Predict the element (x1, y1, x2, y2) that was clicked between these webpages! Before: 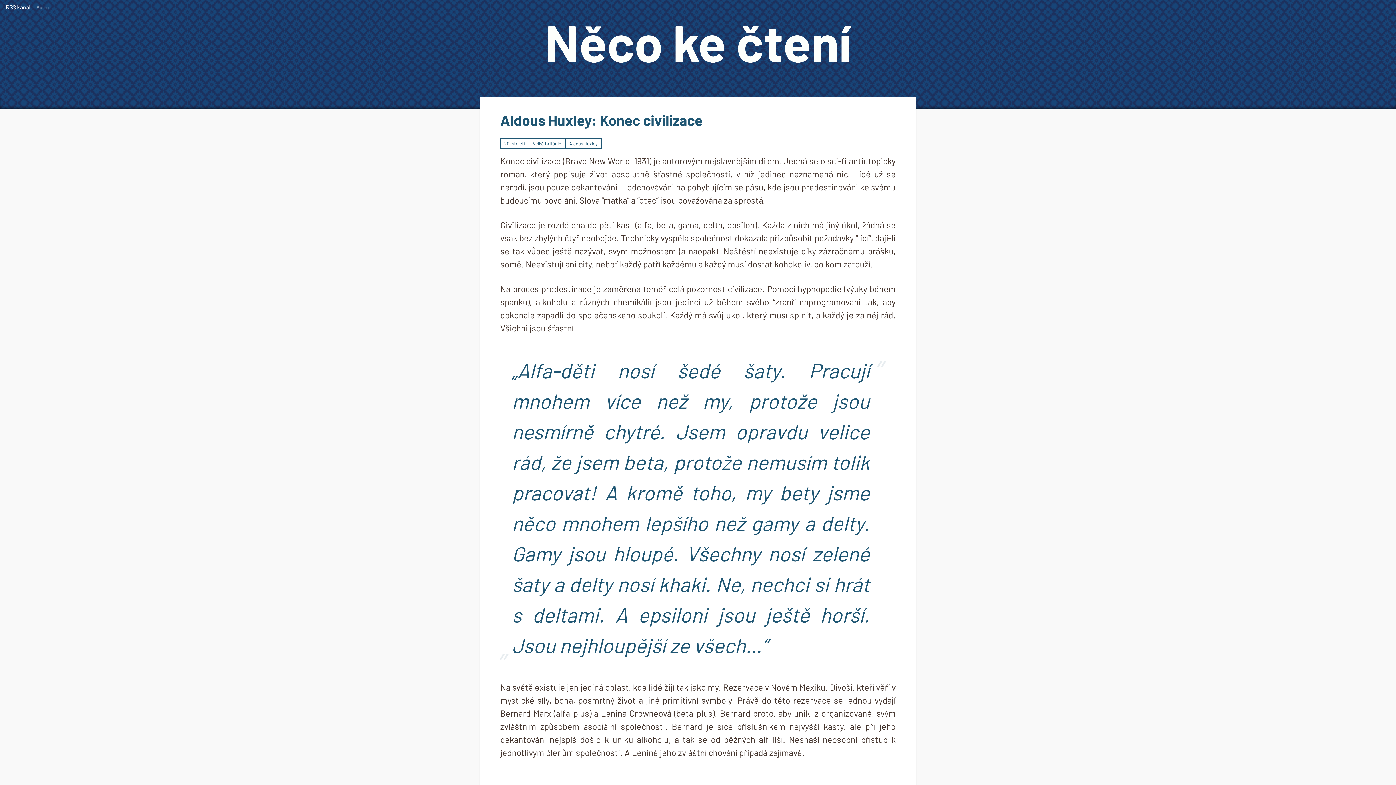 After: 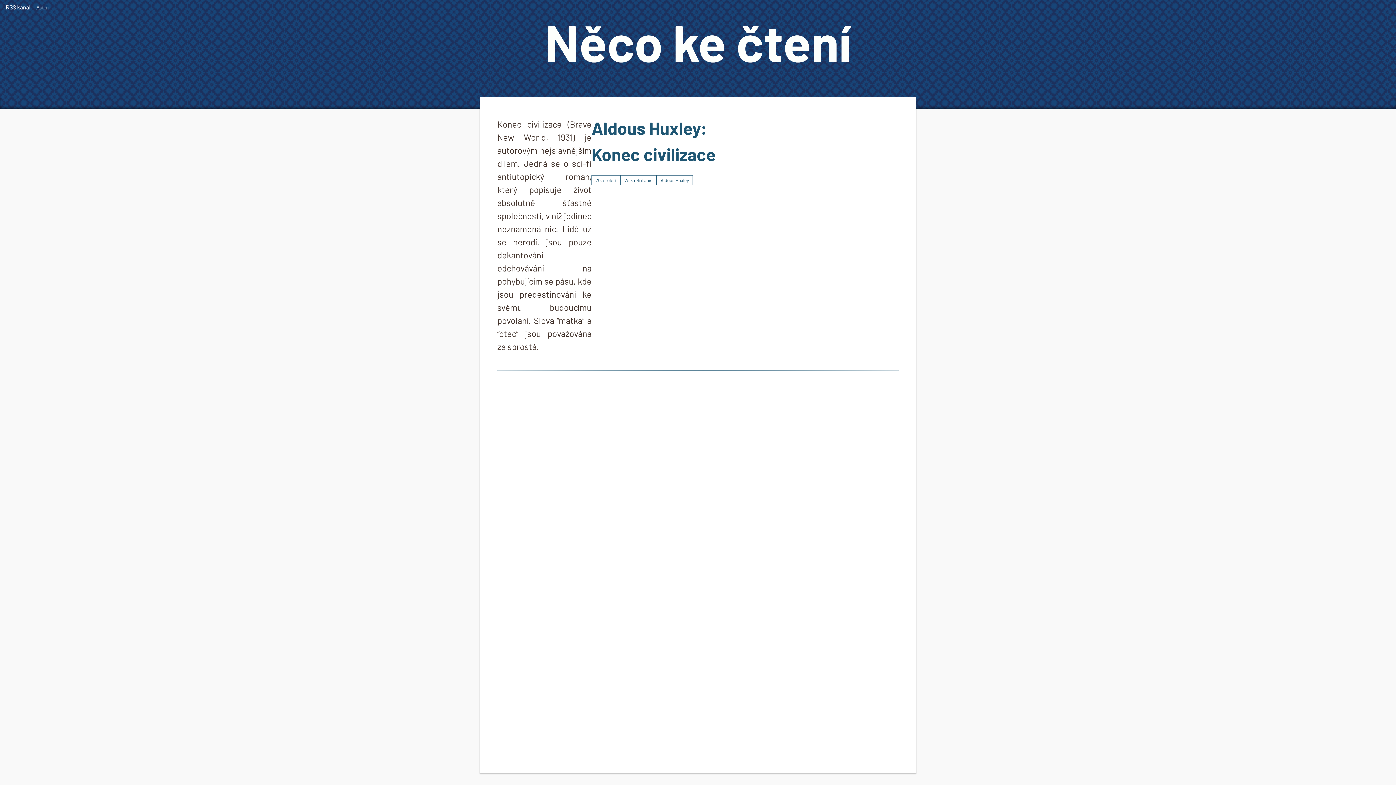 Action: bbox: (565, 138, 601, 148) label: Aldous Huxley